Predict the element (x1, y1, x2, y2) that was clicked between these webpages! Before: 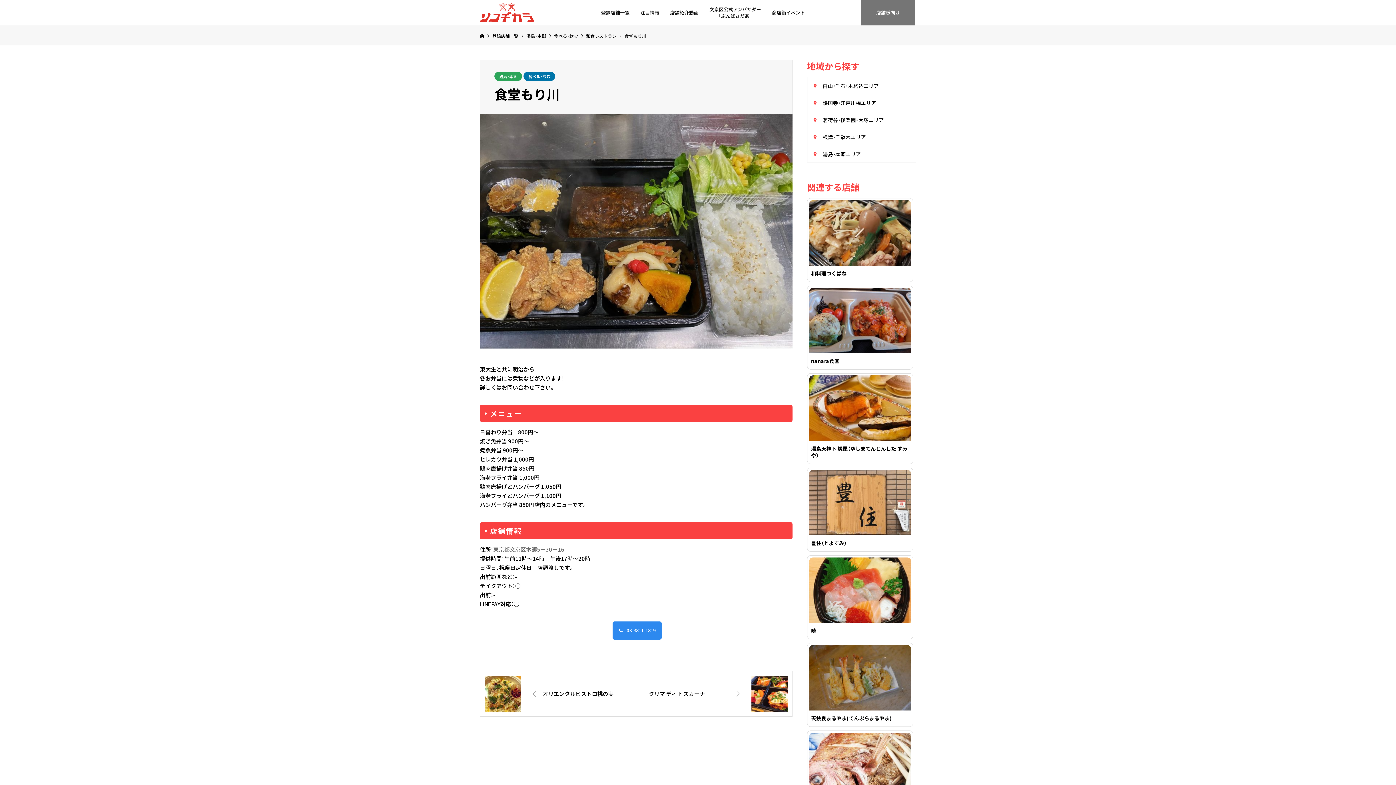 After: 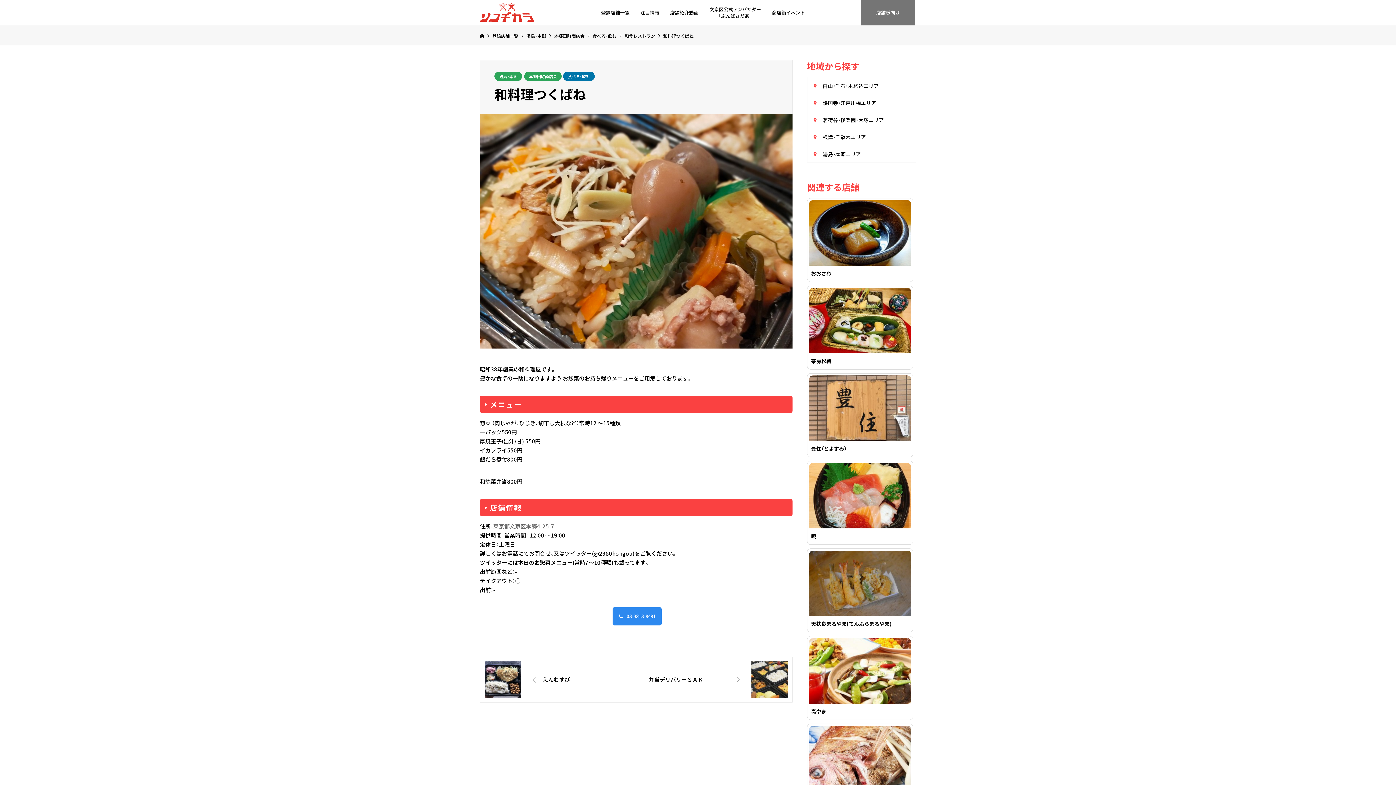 Action: bbox: (807, 198, 913, 282) label: 和料理つくばね